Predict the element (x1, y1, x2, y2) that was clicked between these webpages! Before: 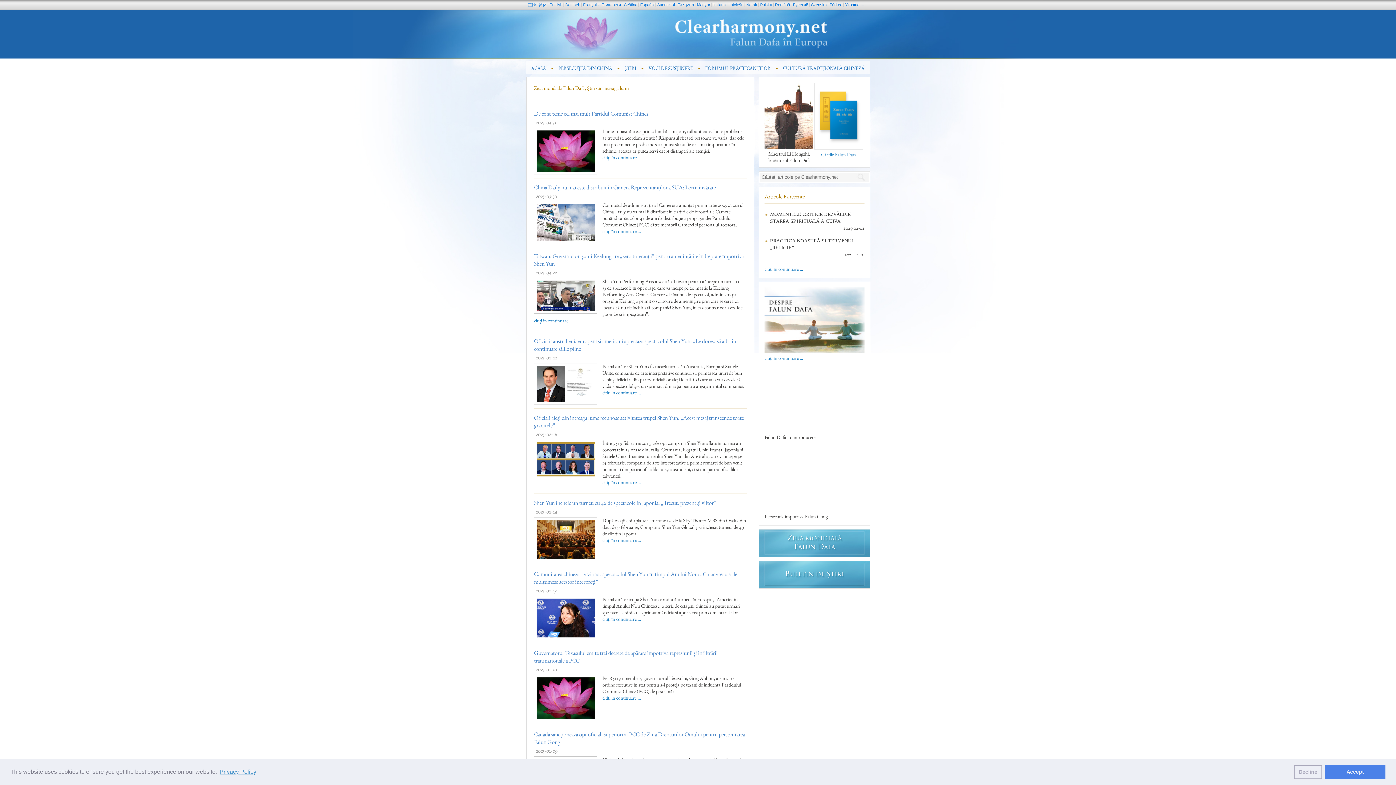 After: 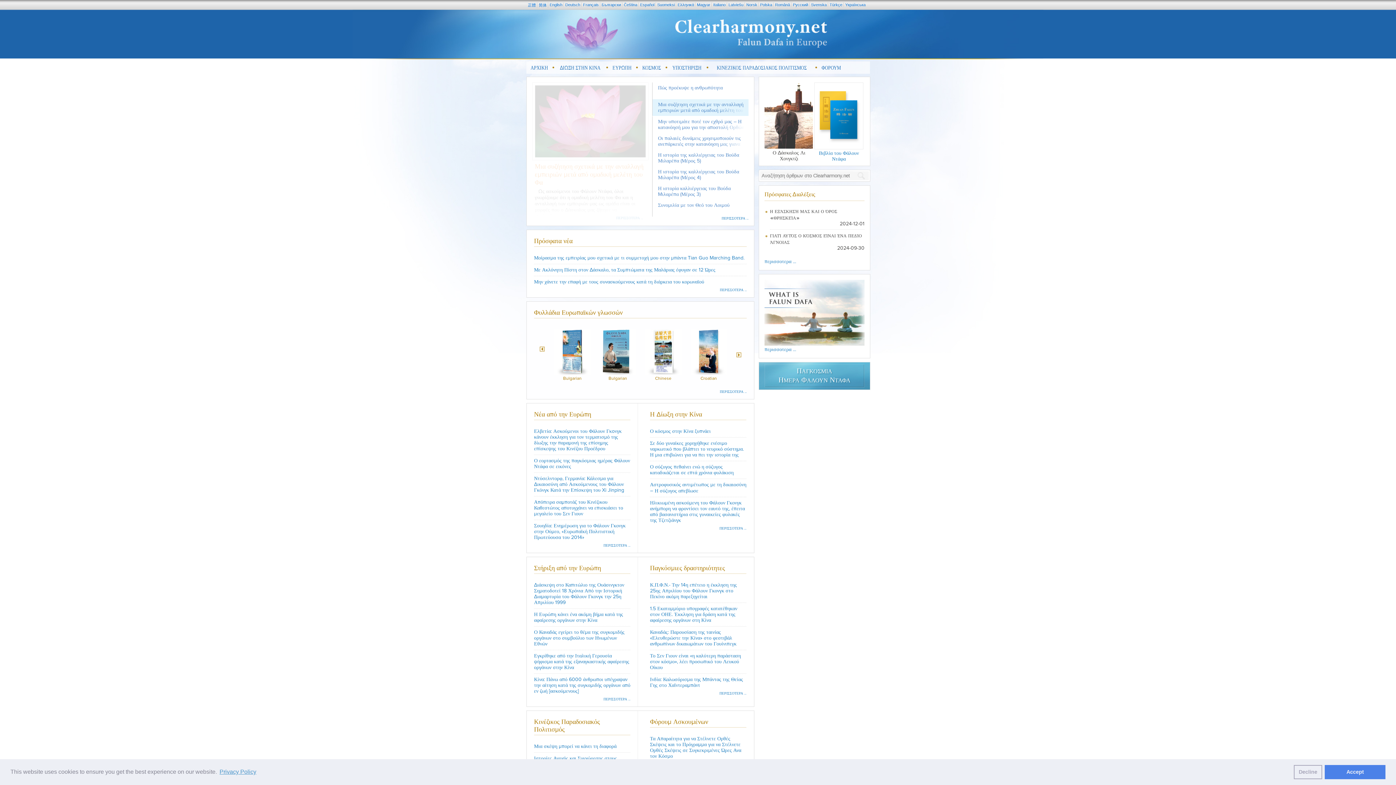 Action: label: Ελληνικά bbox: (676, 2, 695, 6)